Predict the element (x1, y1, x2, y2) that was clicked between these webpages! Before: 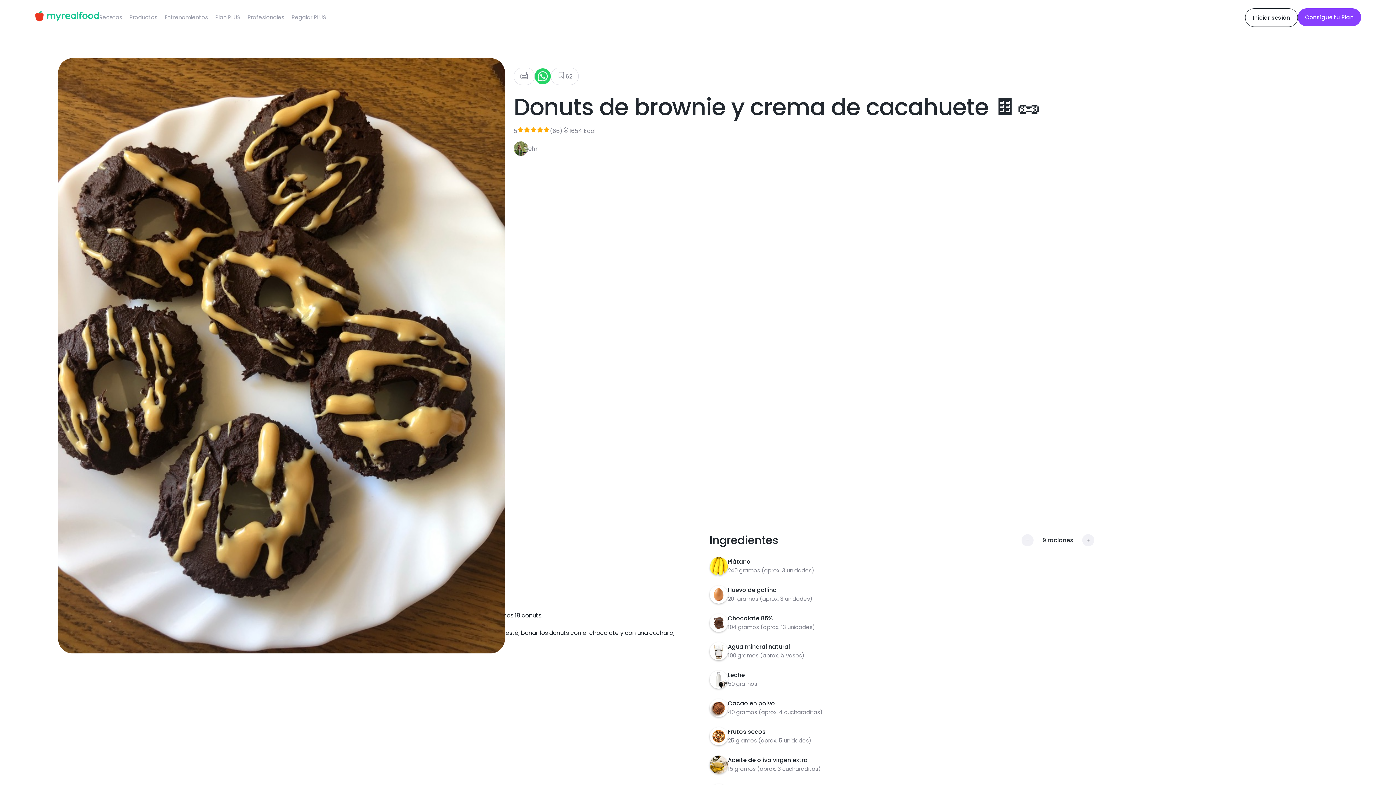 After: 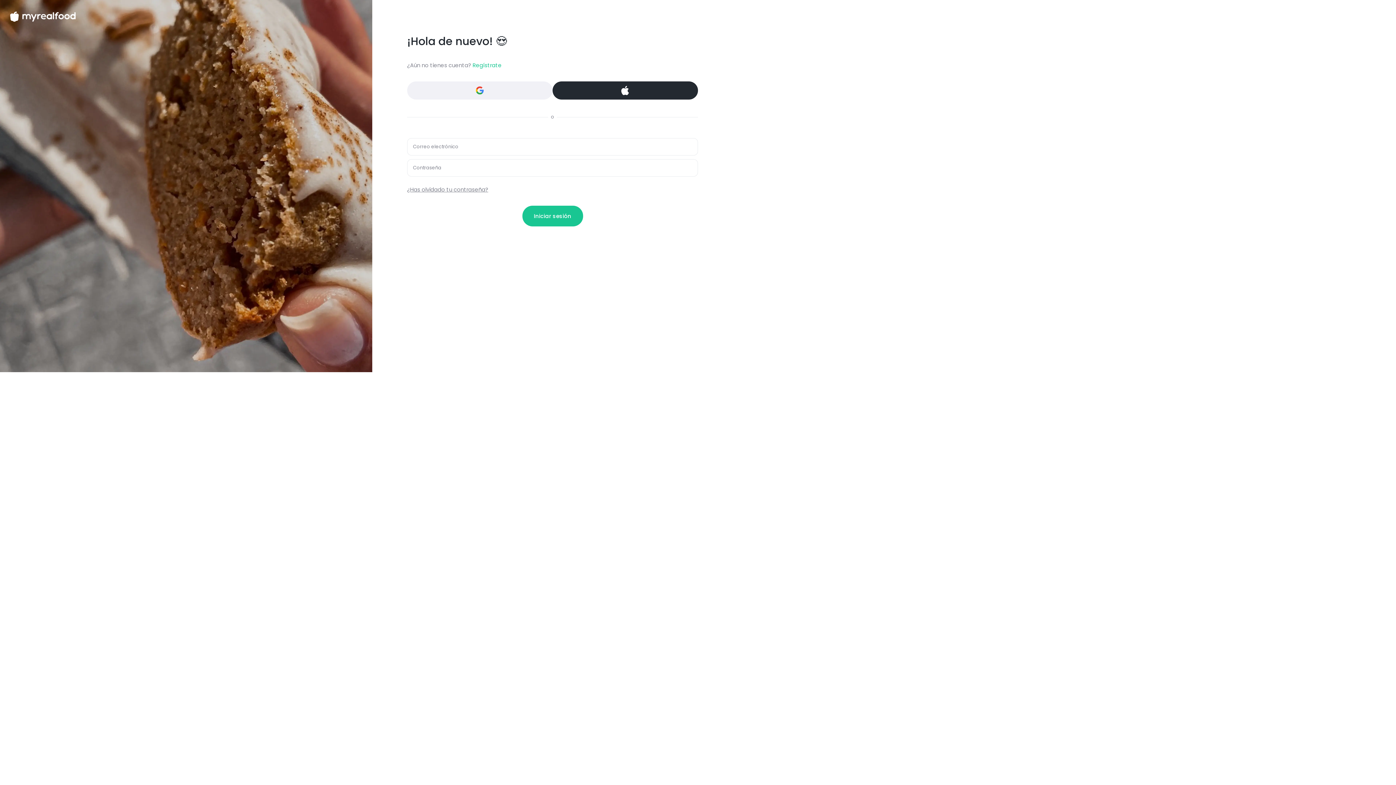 Action: bbox: (1245, 8, 1298, 26) label: Iniciar sesión